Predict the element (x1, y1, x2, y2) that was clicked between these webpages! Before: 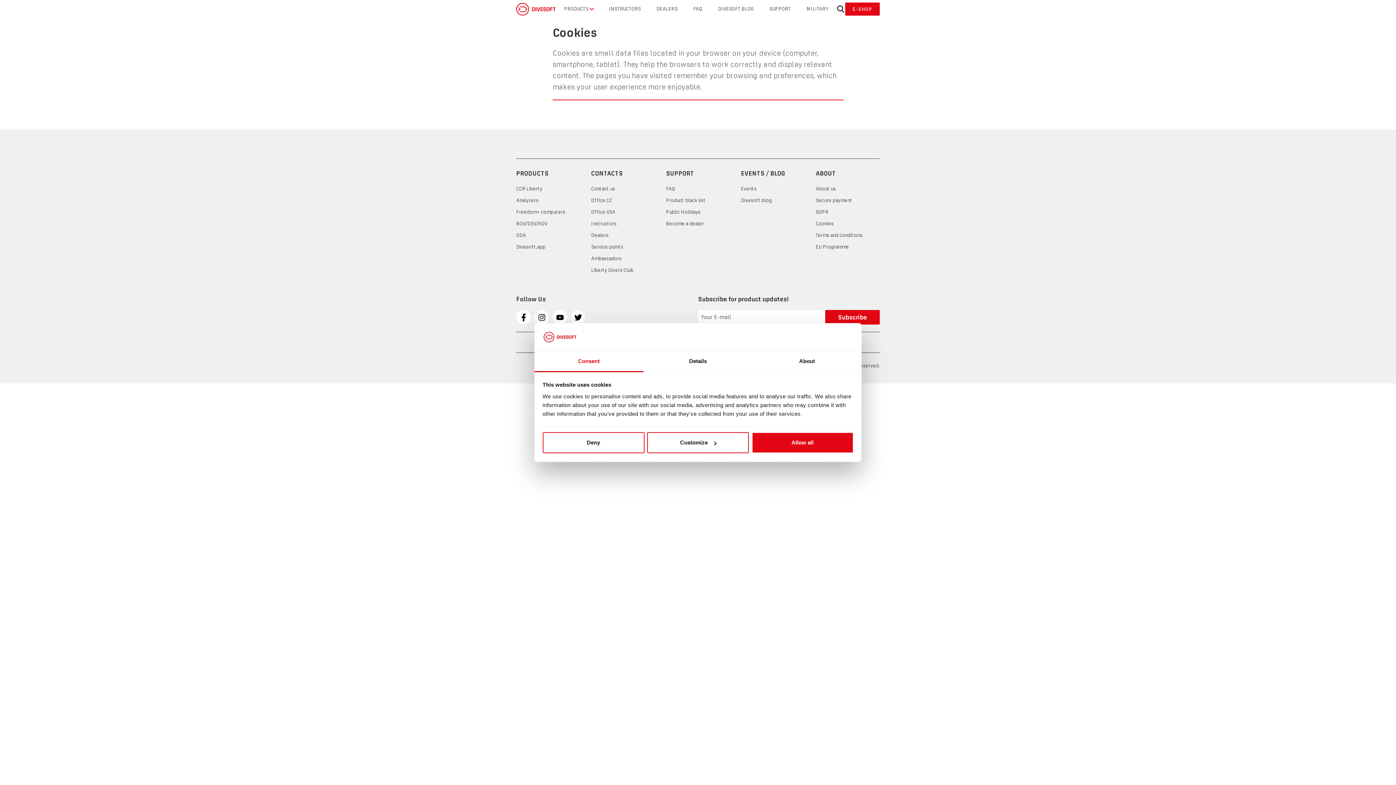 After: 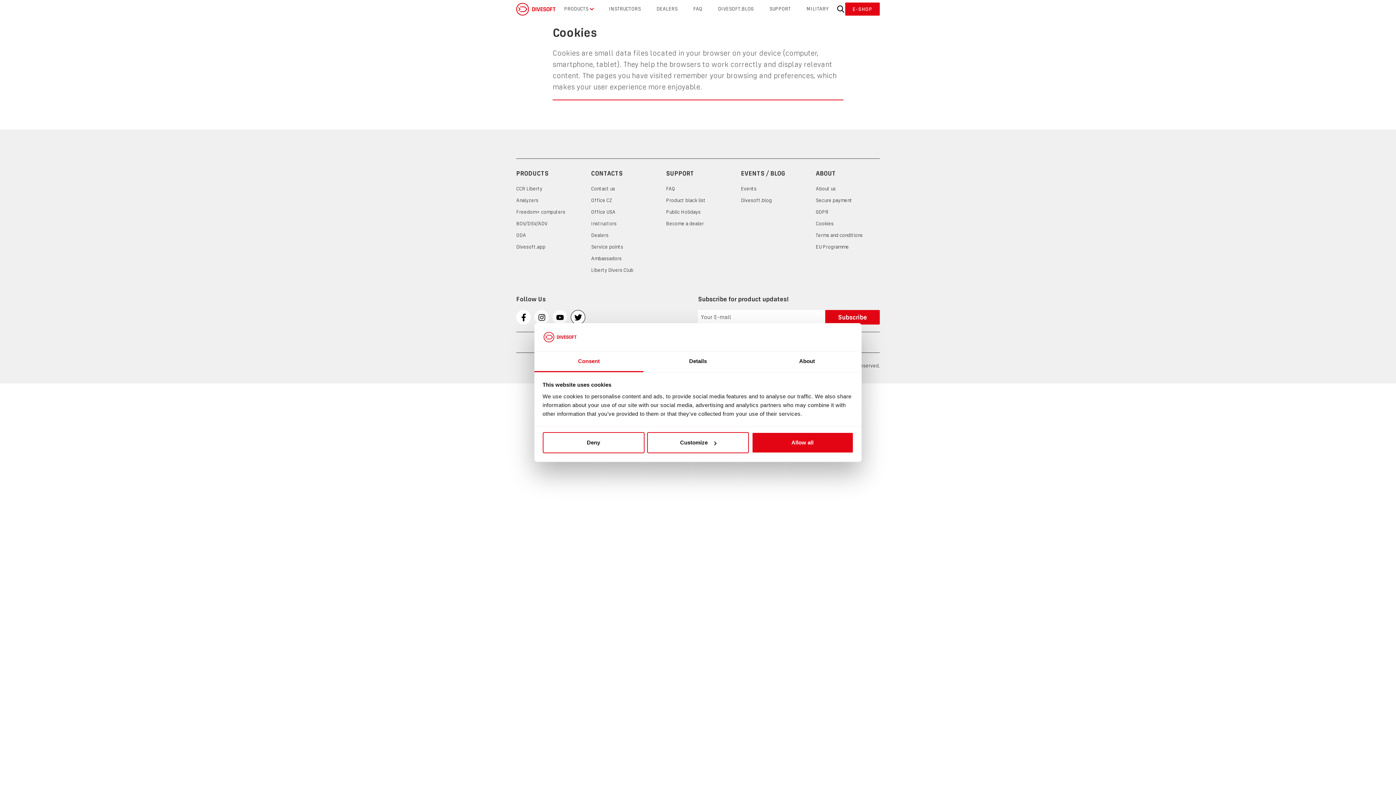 Action: bbox: (570, 310, 585, 324)